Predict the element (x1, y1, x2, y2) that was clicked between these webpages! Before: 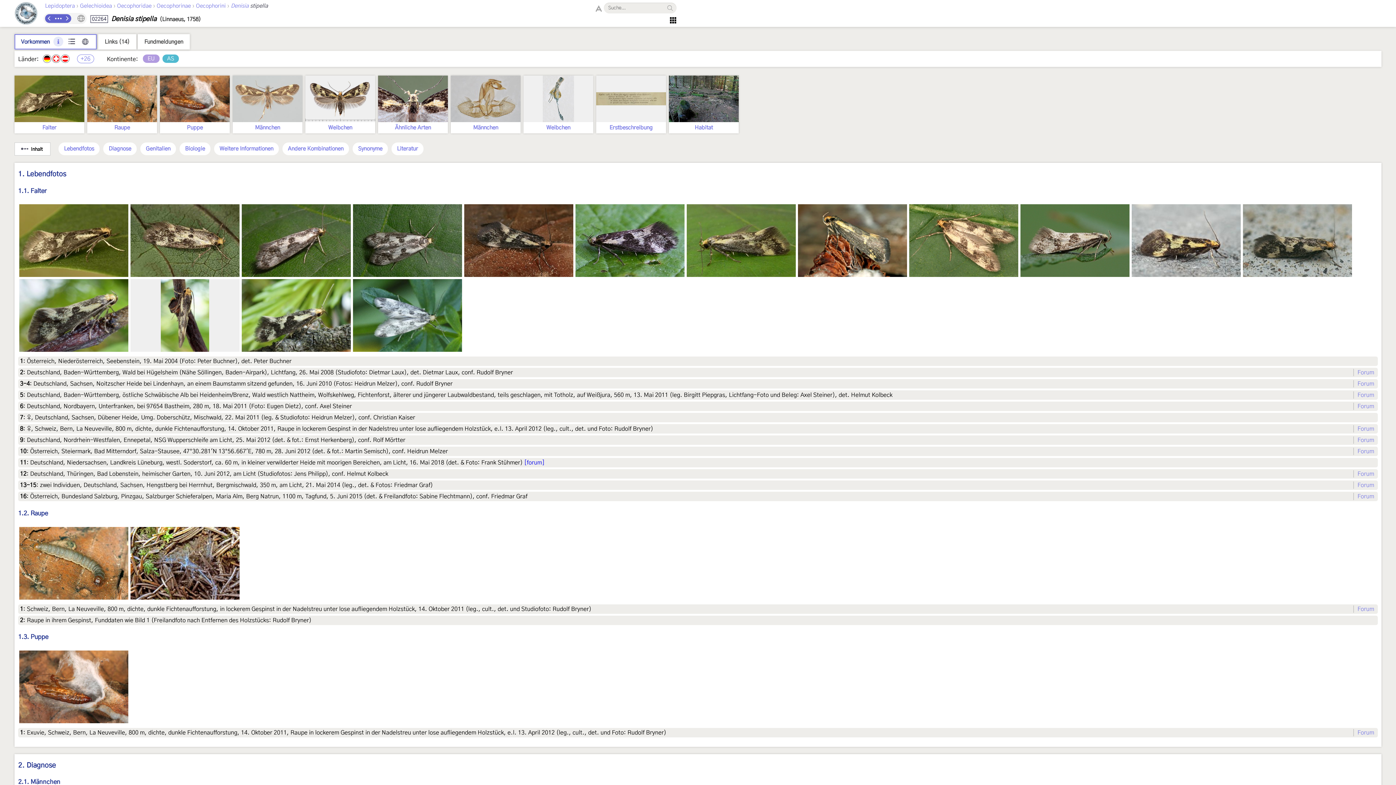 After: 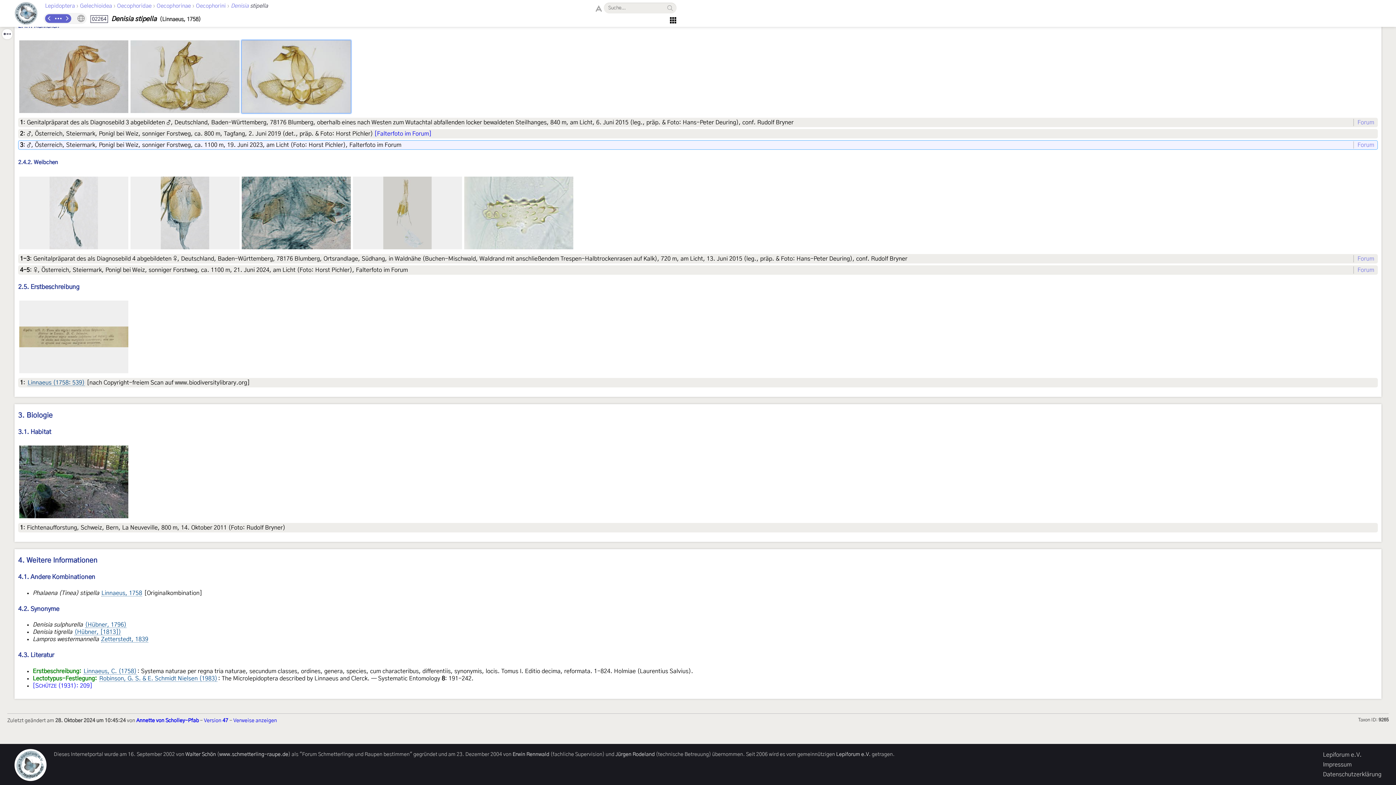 Action: bbox: (214, 142, 278, 155) label: Weitere Informationen